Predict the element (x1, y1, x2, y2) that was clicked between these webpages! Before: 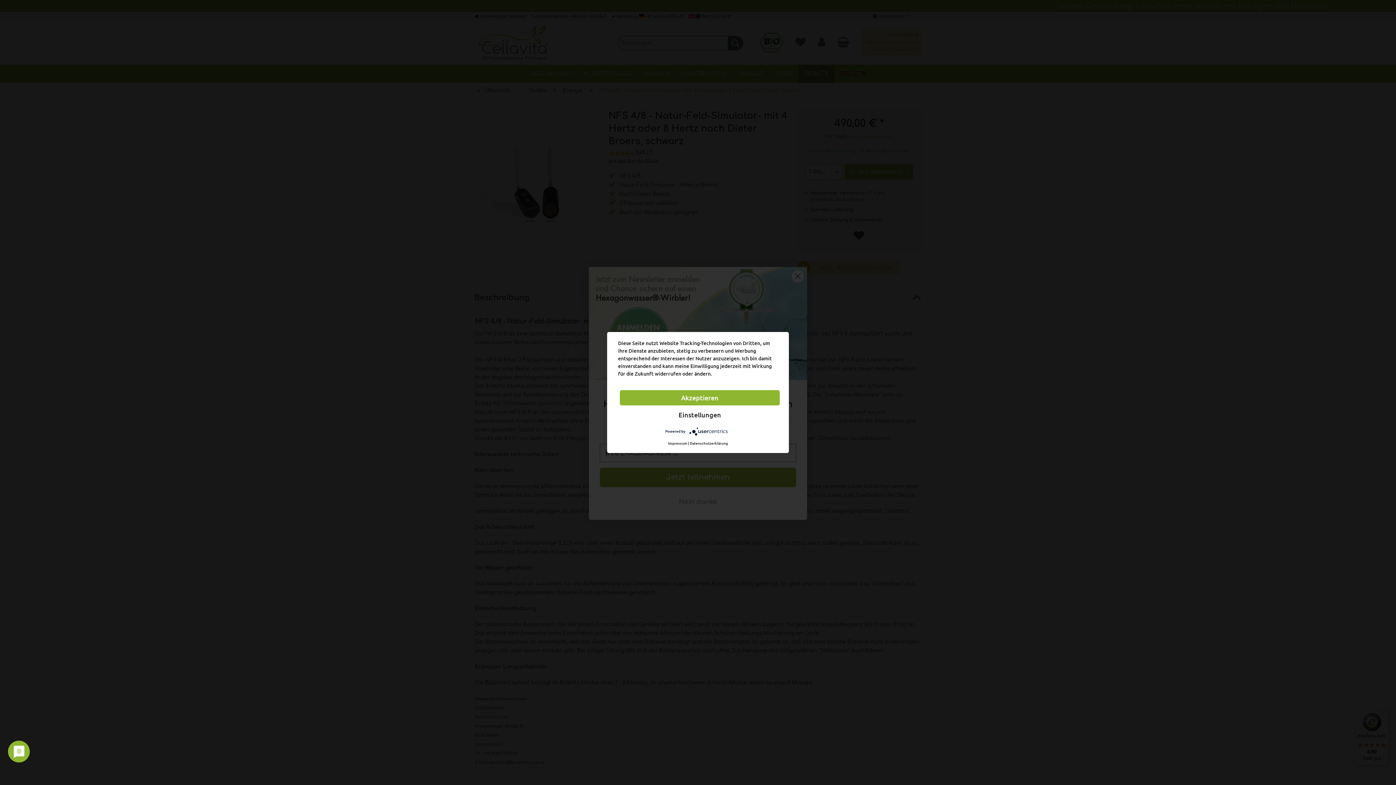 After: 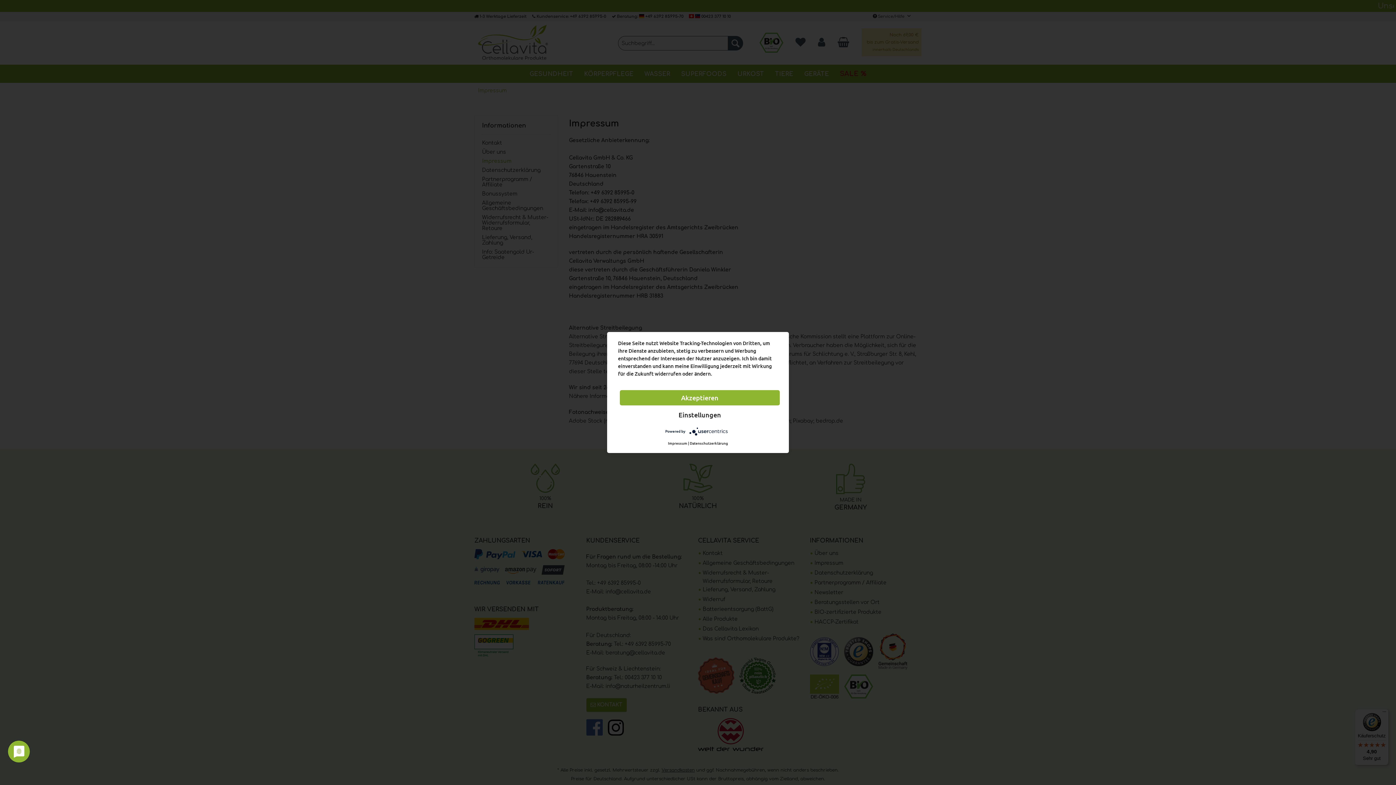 Action: bbox: (668, 440, 687, 446) label: Impressum